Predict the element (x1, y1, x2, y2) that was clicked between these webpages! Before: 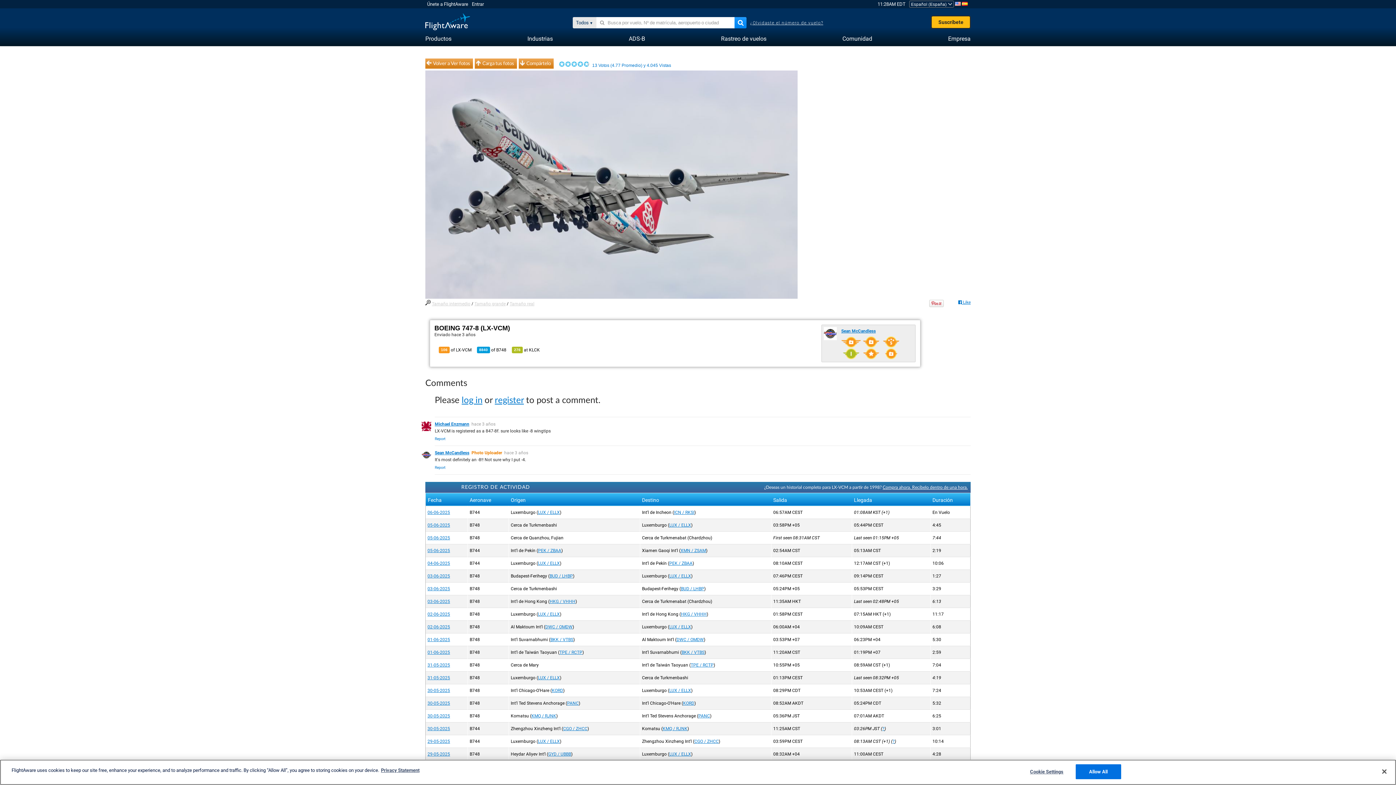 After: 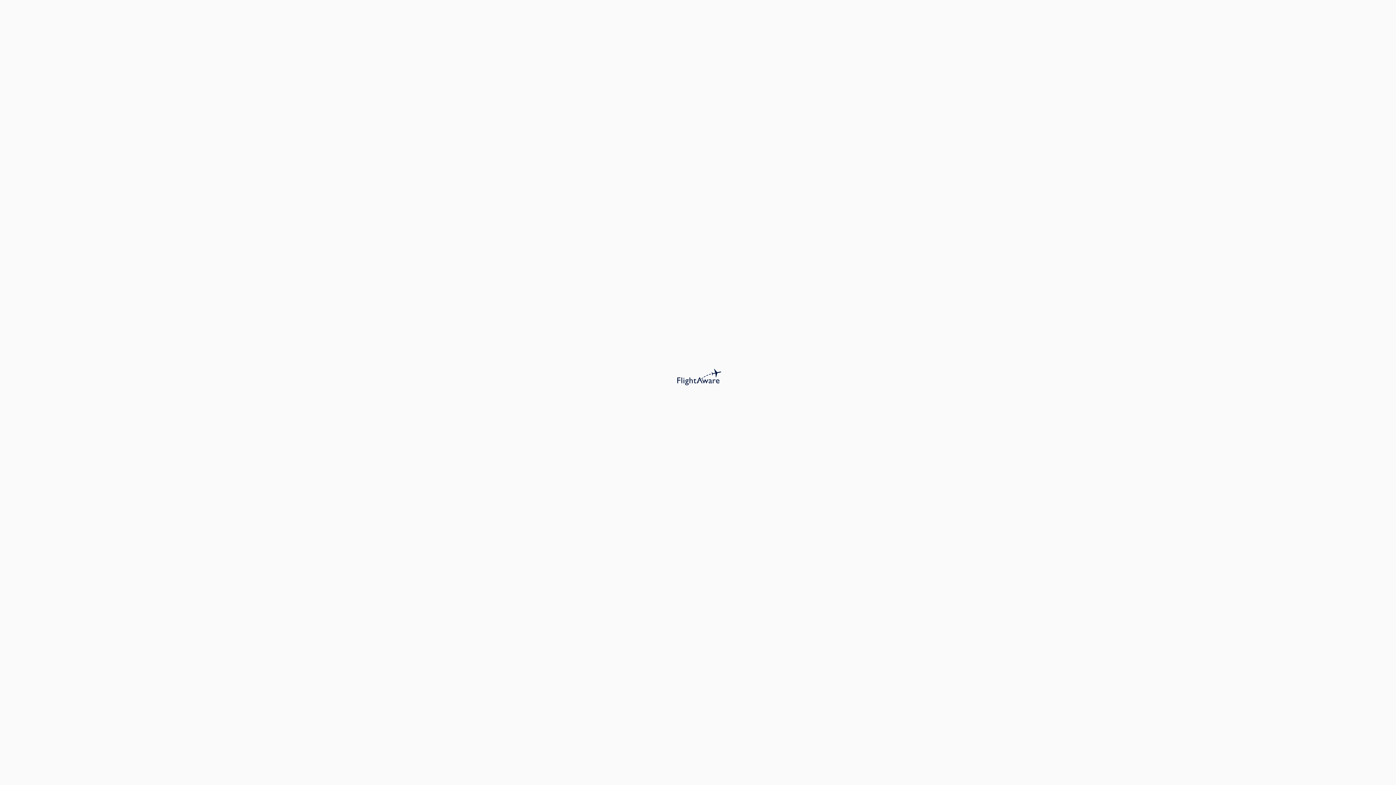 Action: bbox: (427, 675, 450, 680) label: 31-05-2025